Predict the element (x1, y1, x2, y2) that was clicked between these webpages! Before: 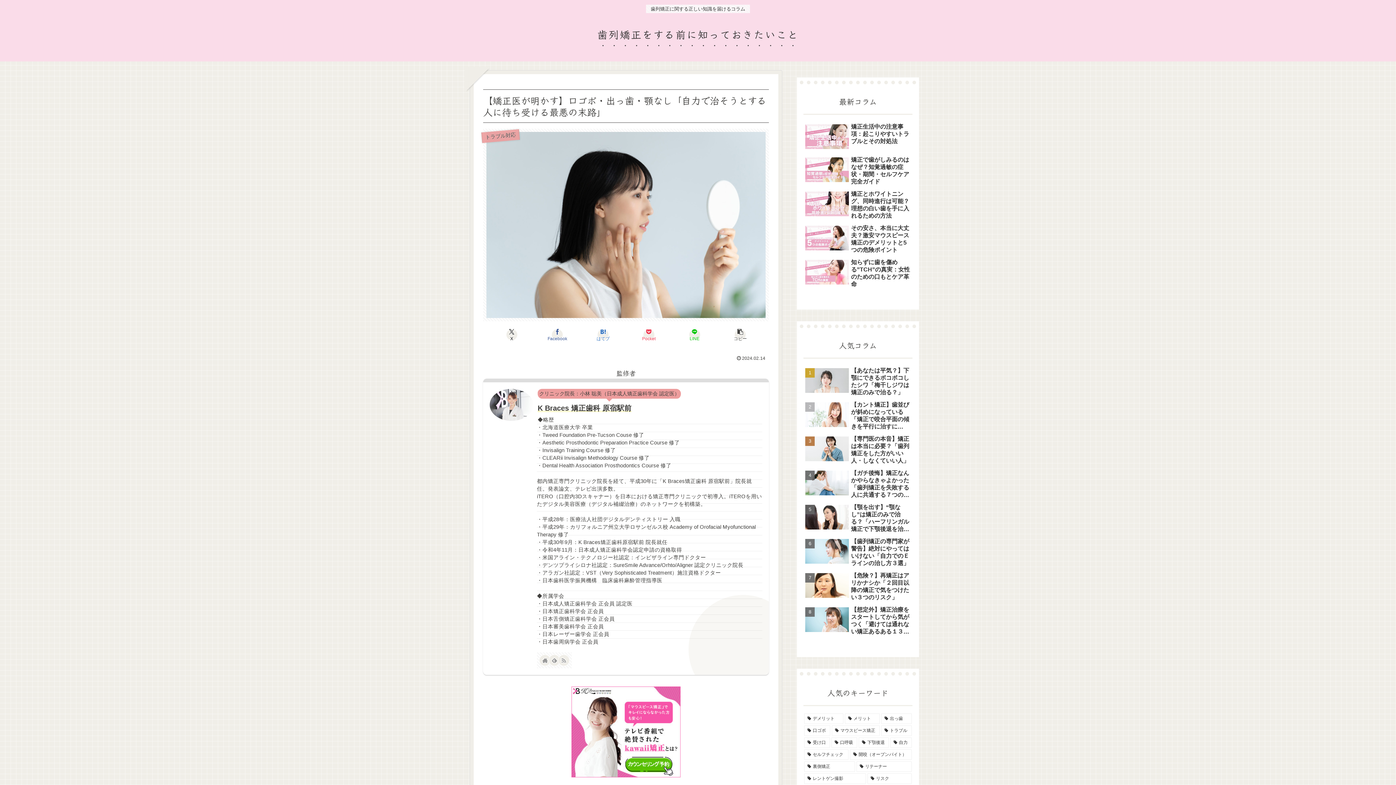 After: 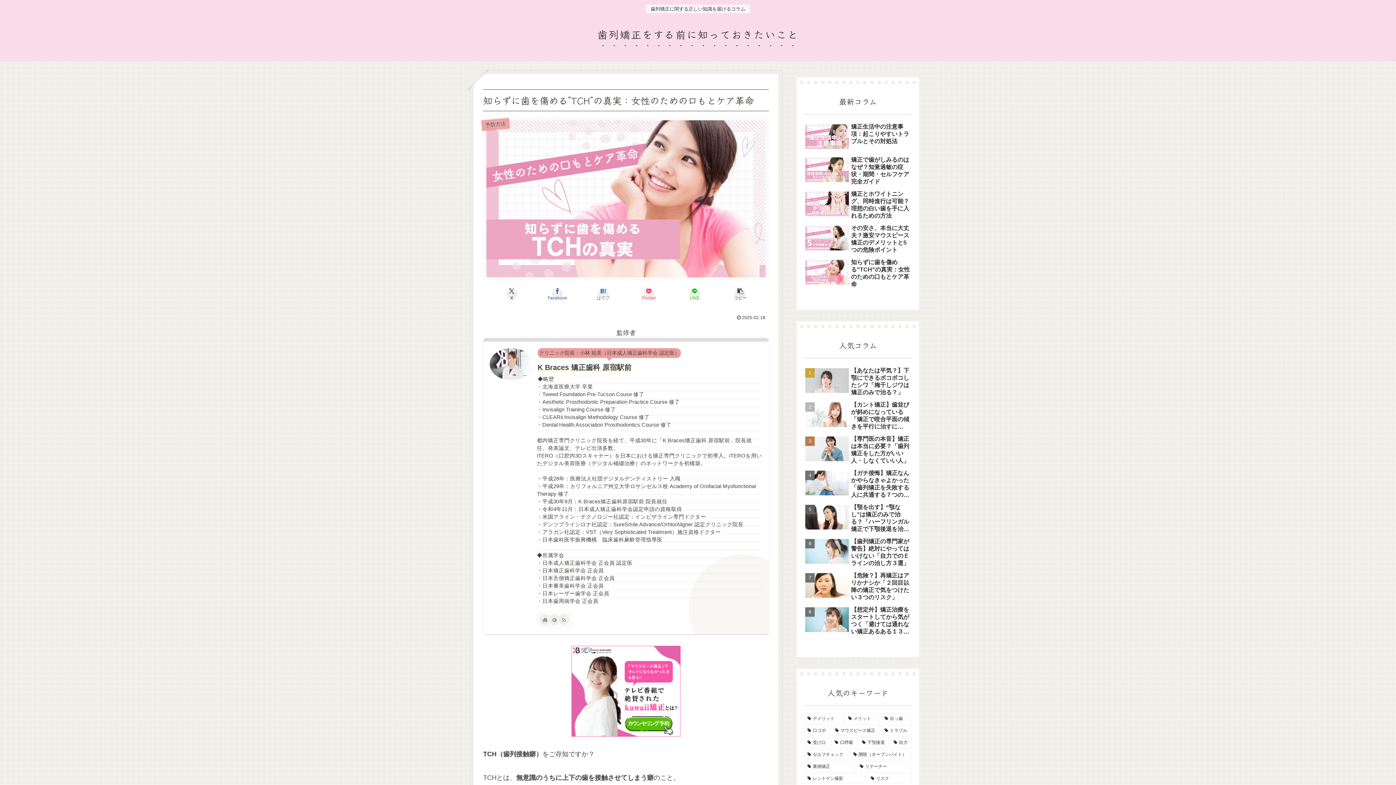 Action: bbox: (803, 257, 912, 289) label: 知らずに歯を傷める”TCH”の真実：女性のための口もとケア革命